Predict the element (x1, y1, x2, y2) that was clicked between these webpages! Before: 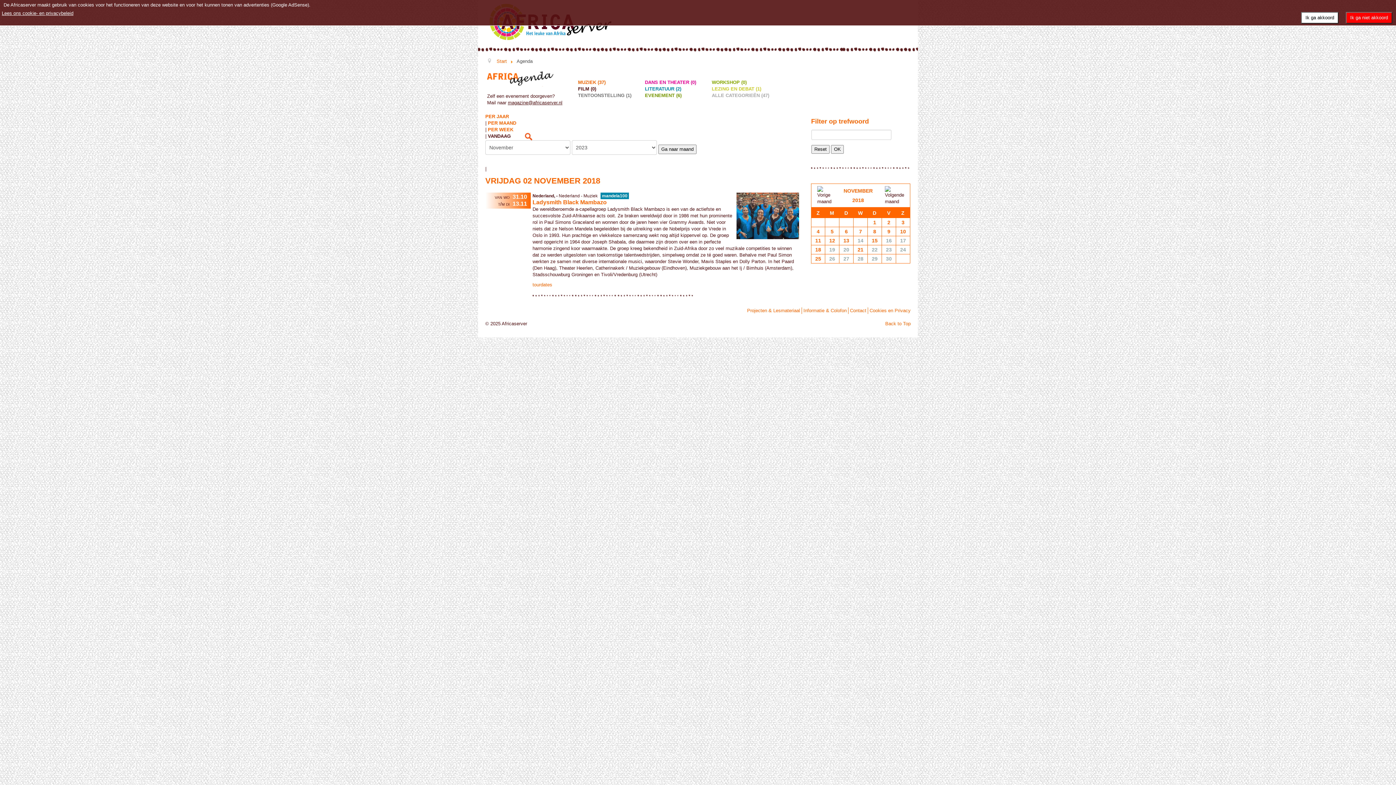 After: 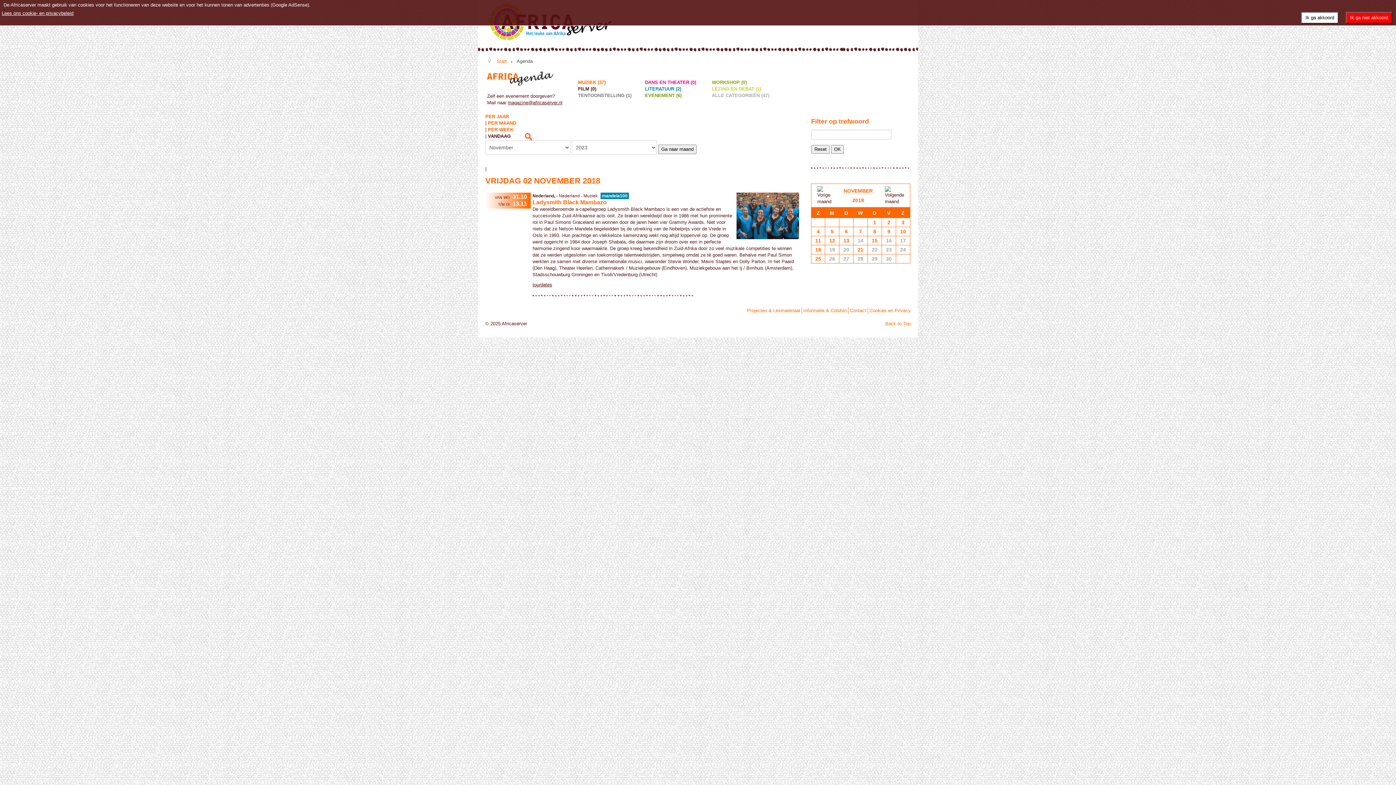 Action: bbox: (532, 282, 552, 287) label: tourdates